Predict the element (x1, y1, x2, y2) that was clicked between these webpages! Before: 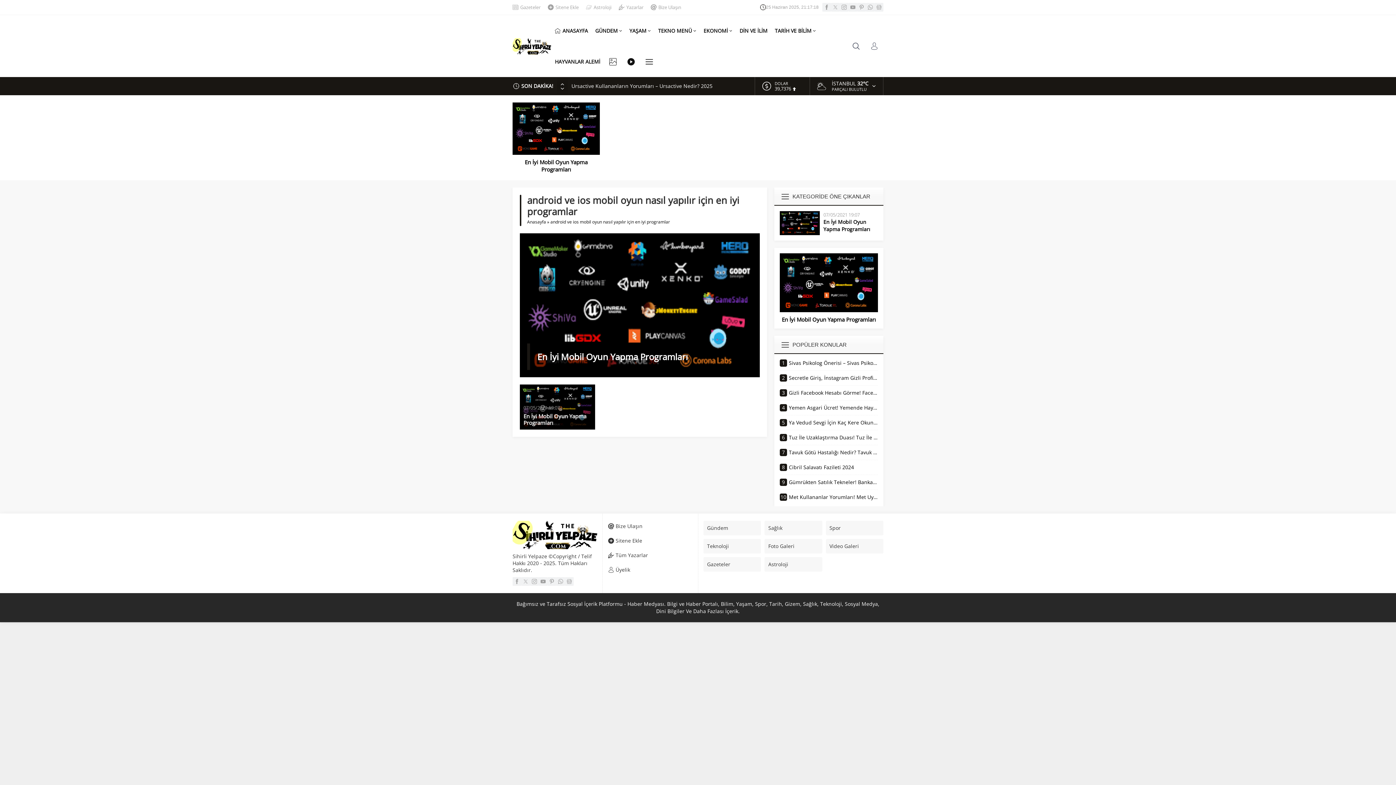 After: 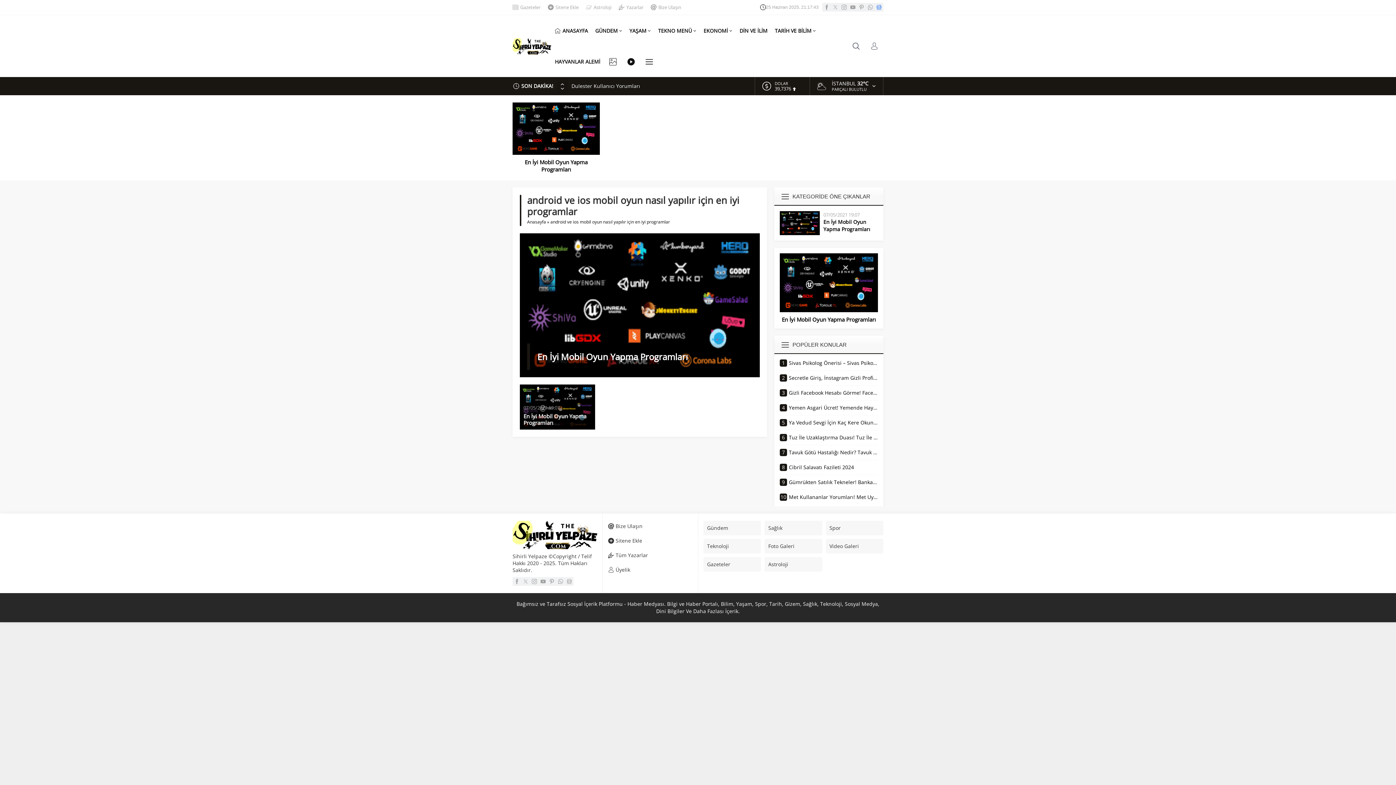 Action: bbox: (874, 2, 883, 11)